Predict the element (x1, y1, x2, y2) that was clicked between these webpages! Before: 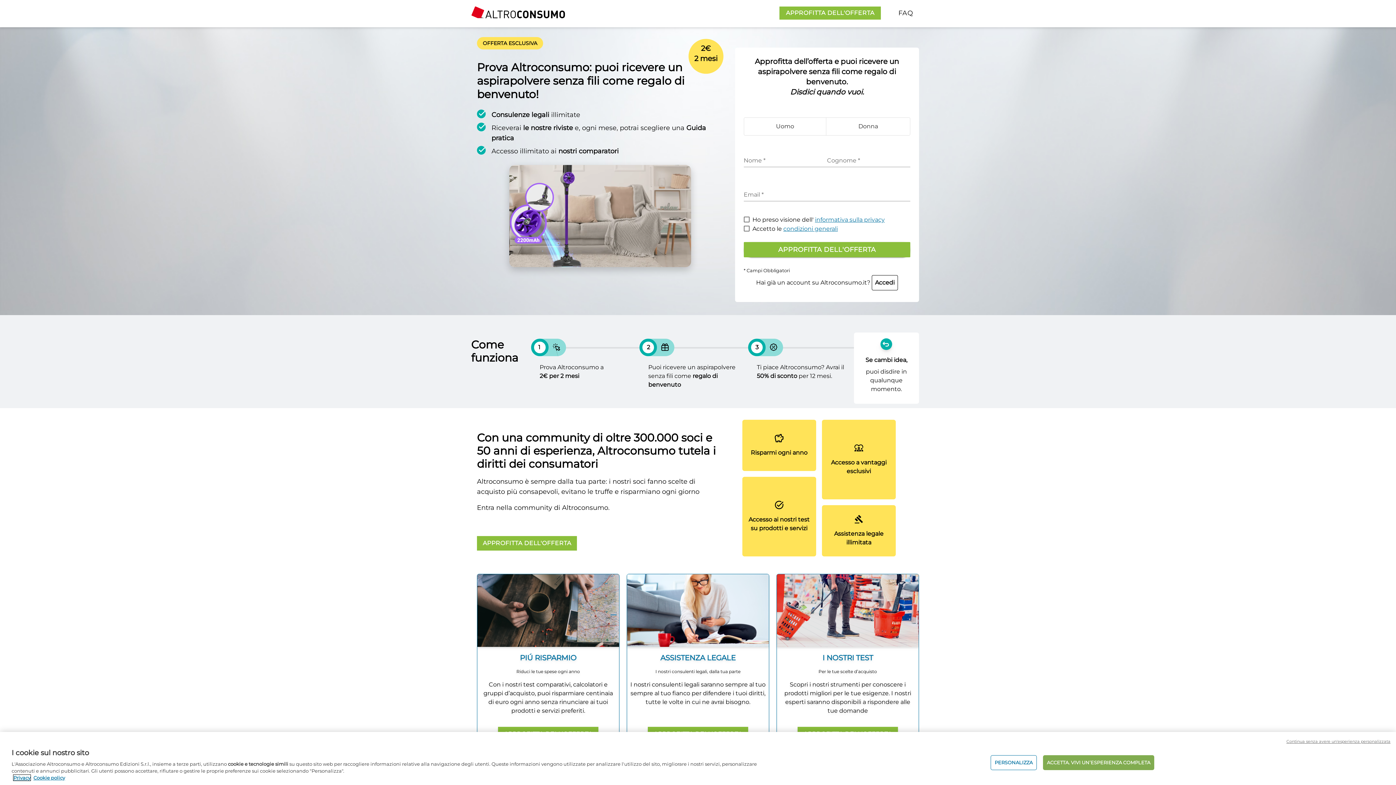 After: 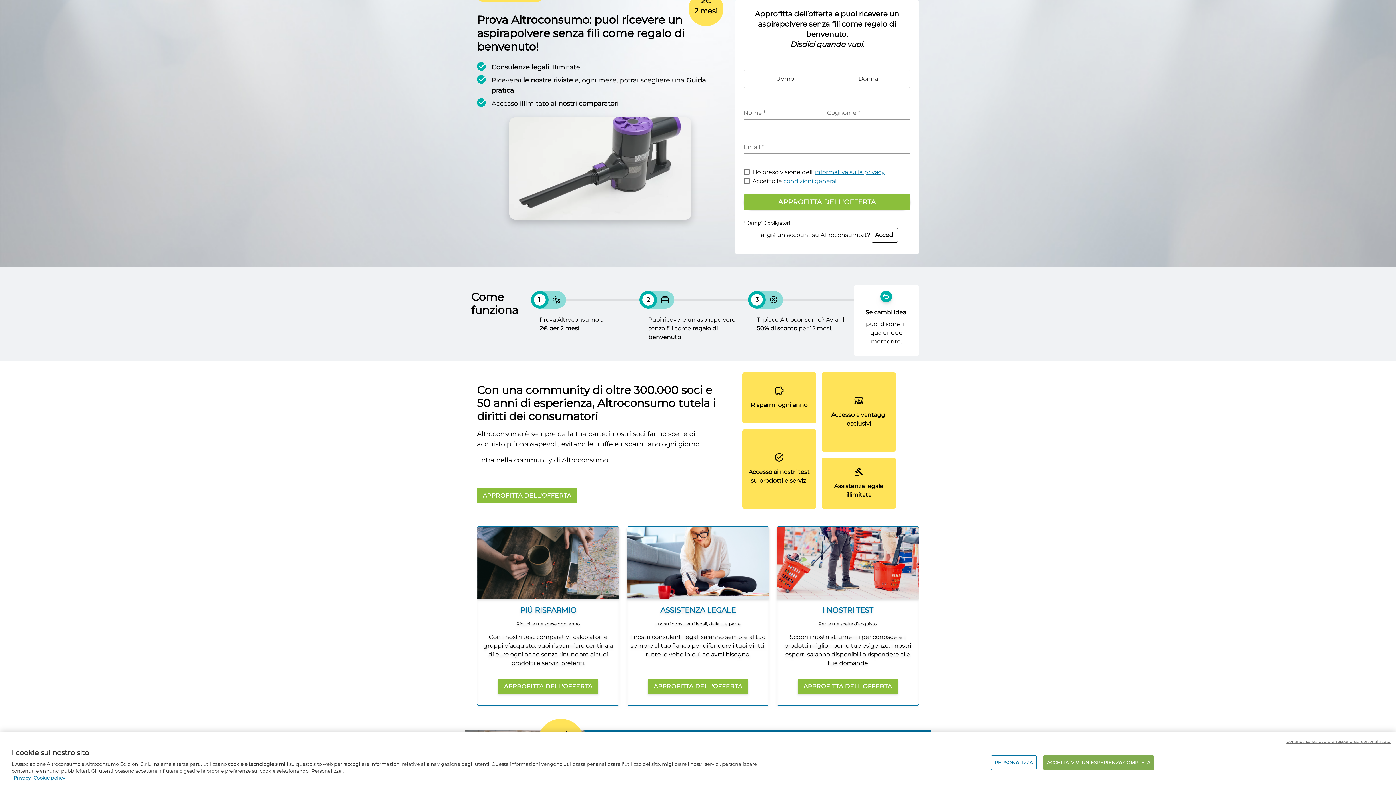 Action: bbox: (779, 6, 881, 19) label: APPROFITTA DELL'OFFERTA